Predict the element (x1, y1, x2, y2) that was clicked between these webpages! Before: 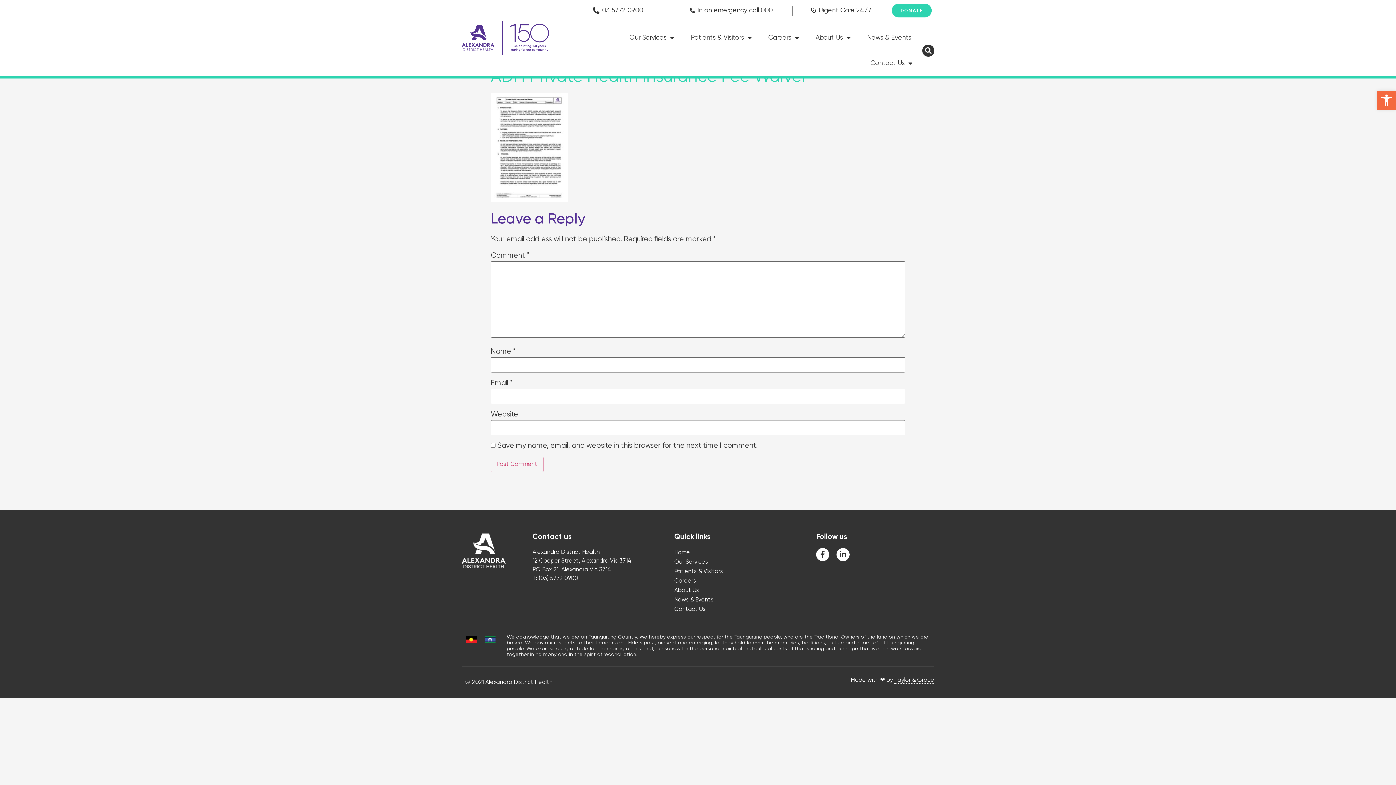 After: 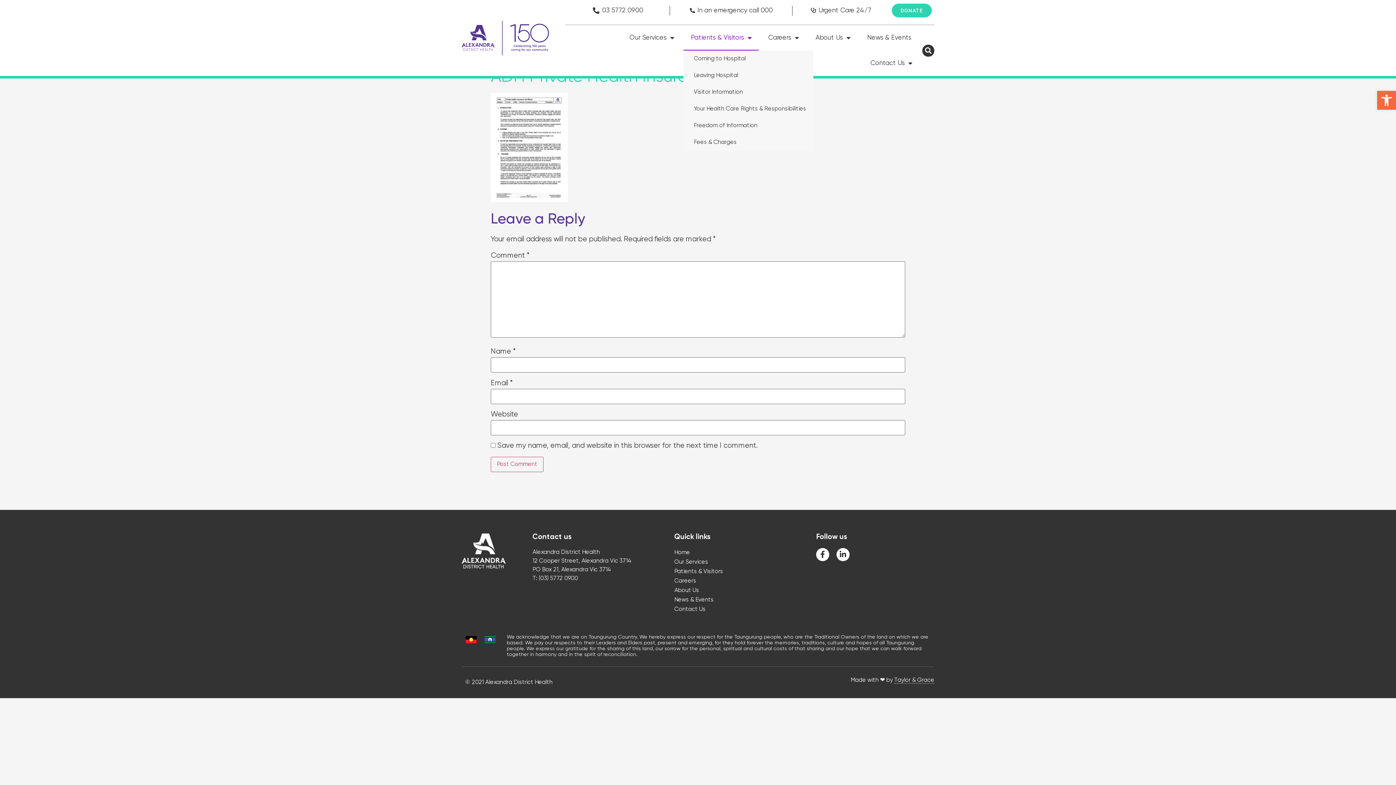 Action: label: Patients & Visitors bbox: (683, 25, 759, 50)